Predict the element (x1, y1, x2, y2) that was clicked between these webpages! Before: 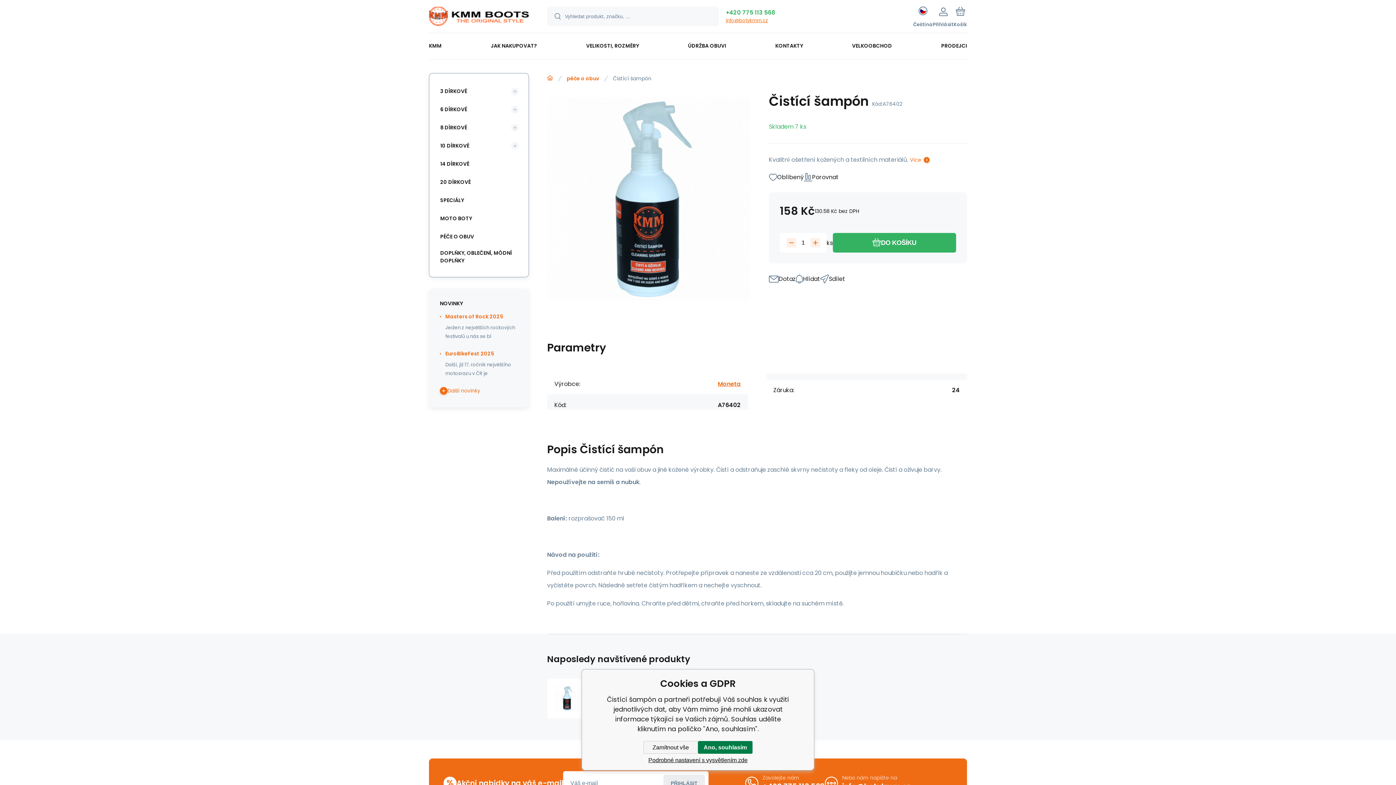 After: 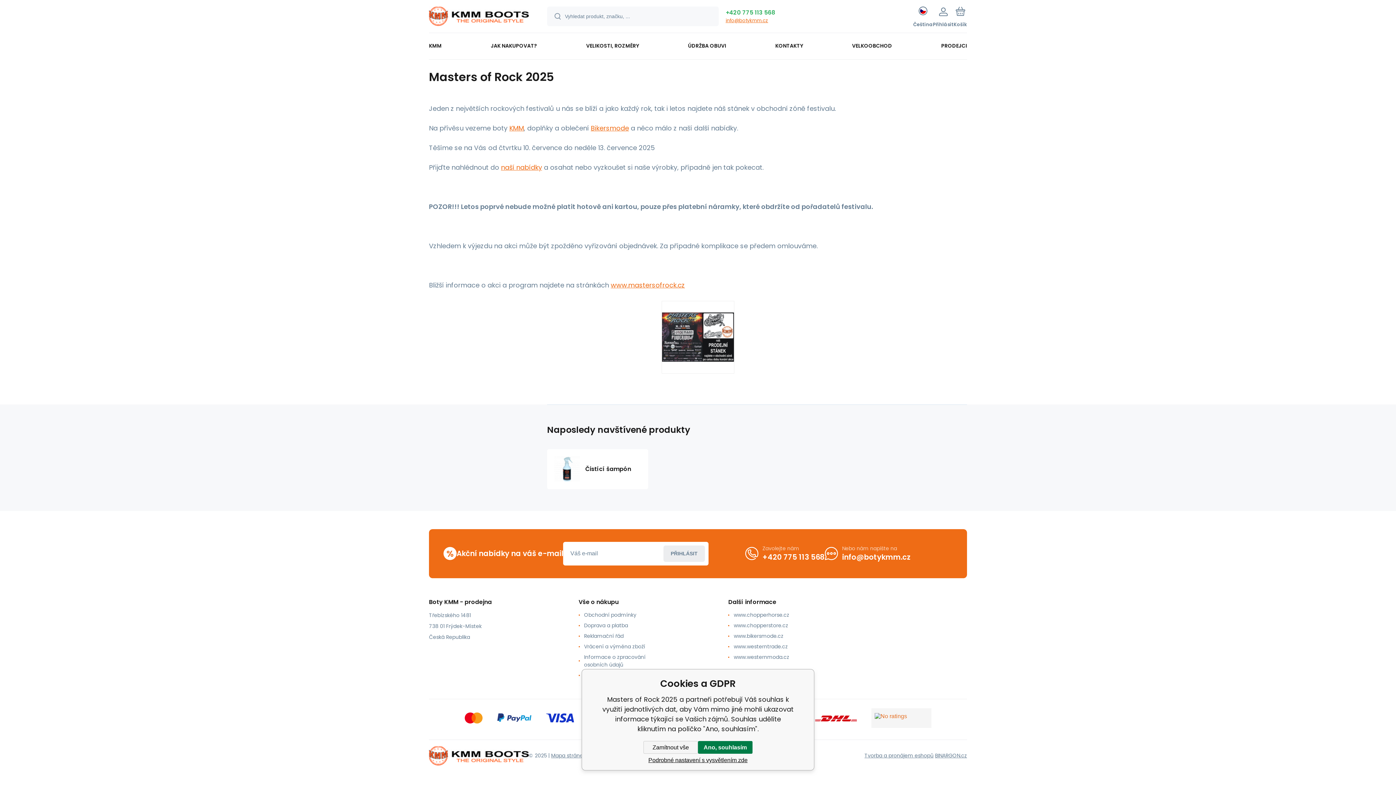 Action: label: Masters of Rock 2025
Jeden z největších rockových festivalů u nás se bl bbox: (445, 313, 518, 341)